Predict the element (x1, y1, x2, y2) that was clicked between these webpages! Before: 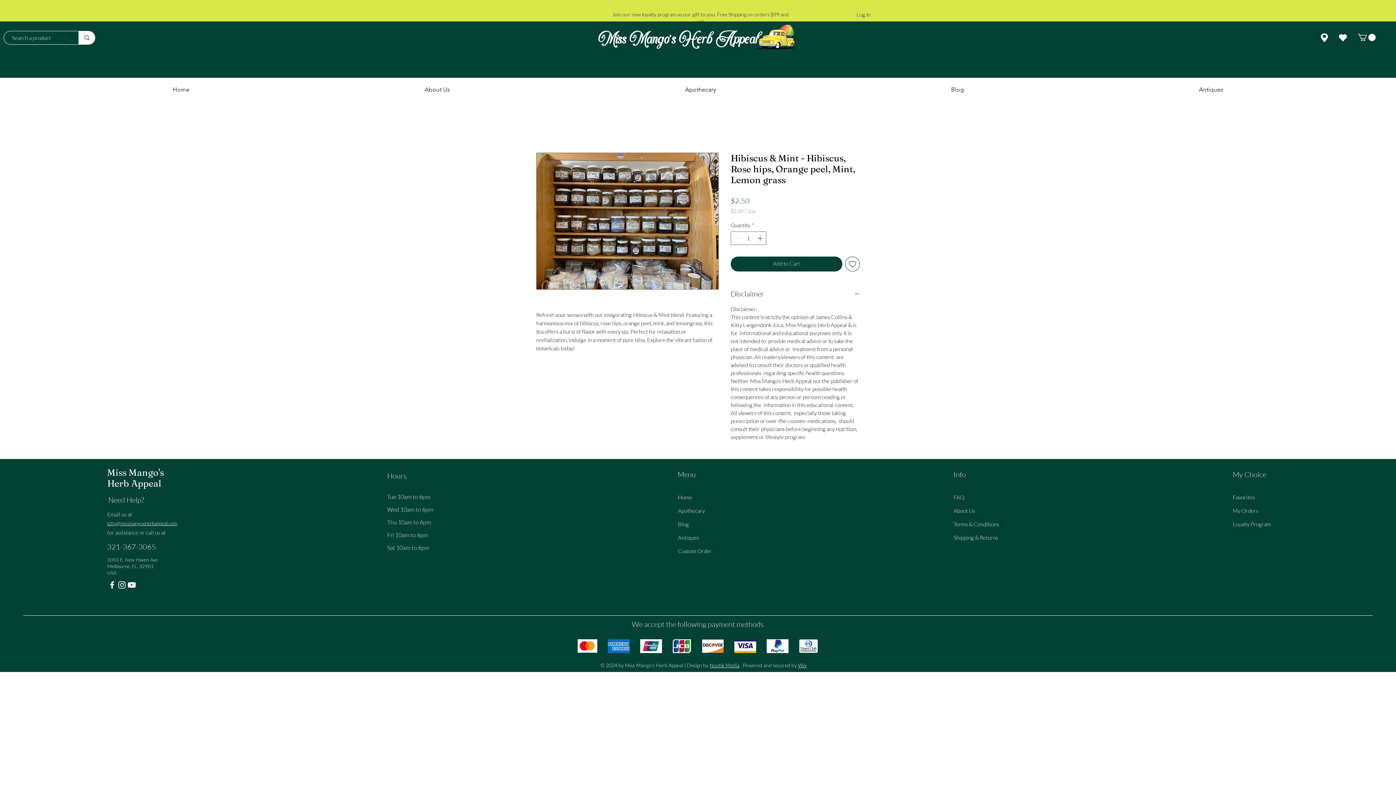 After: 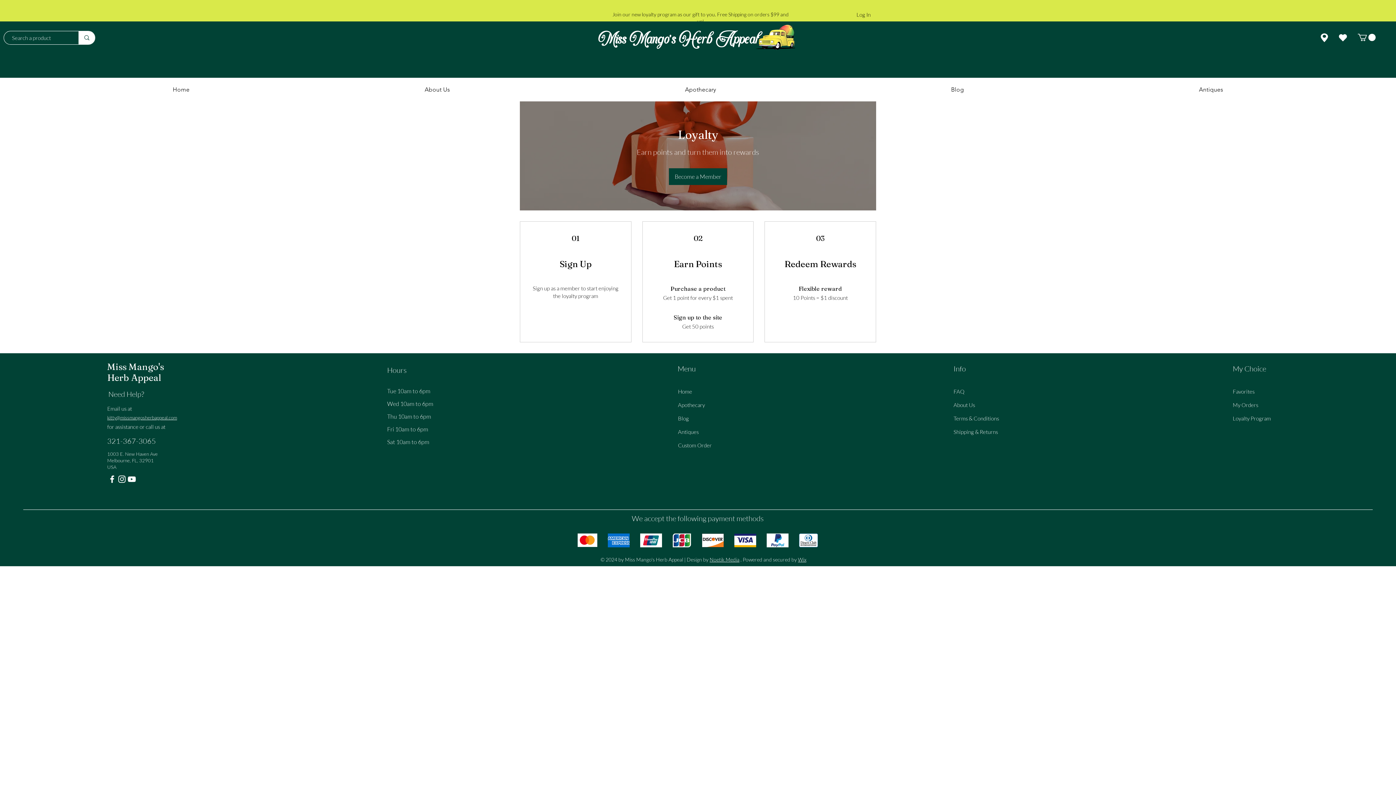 Action: label: Loyalty Program bbox: (1233, 520, 1271, 527)